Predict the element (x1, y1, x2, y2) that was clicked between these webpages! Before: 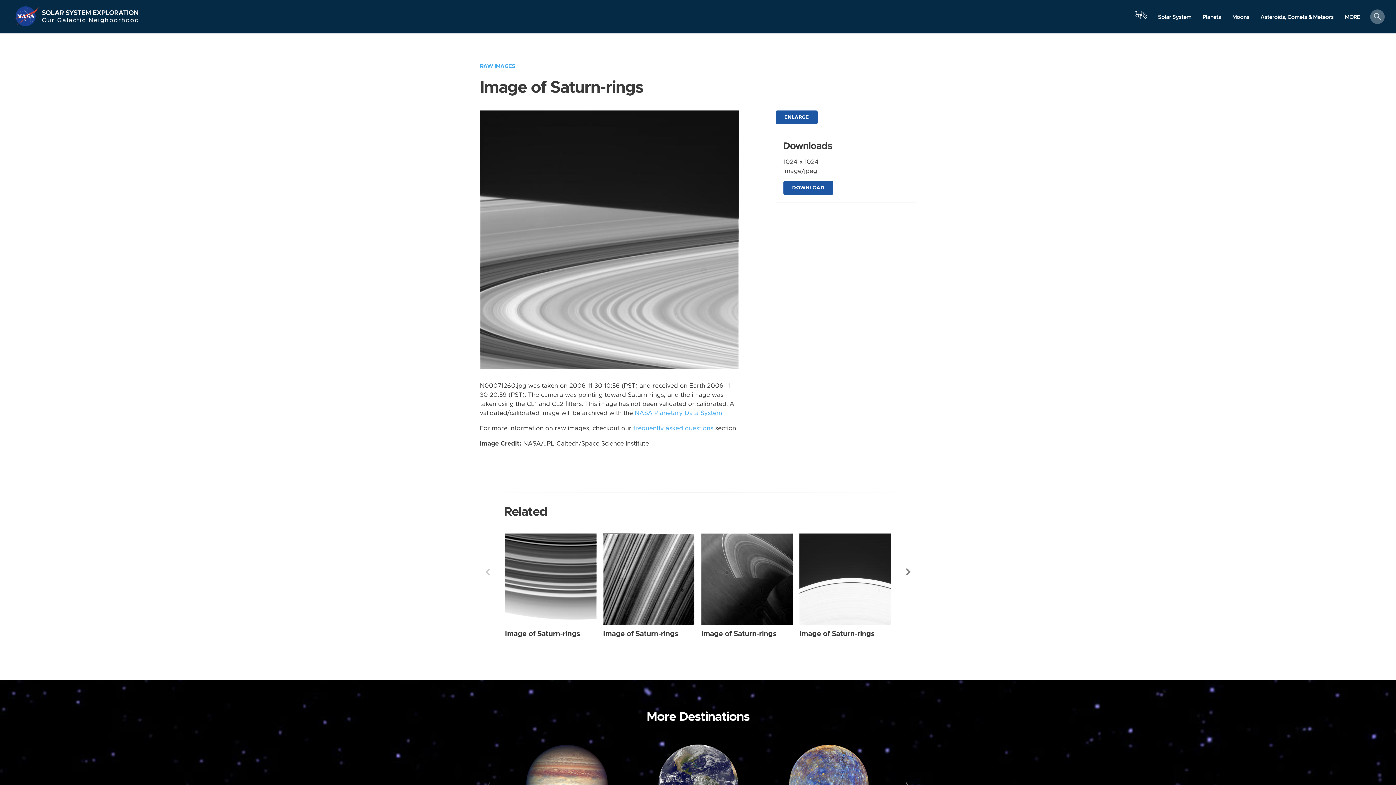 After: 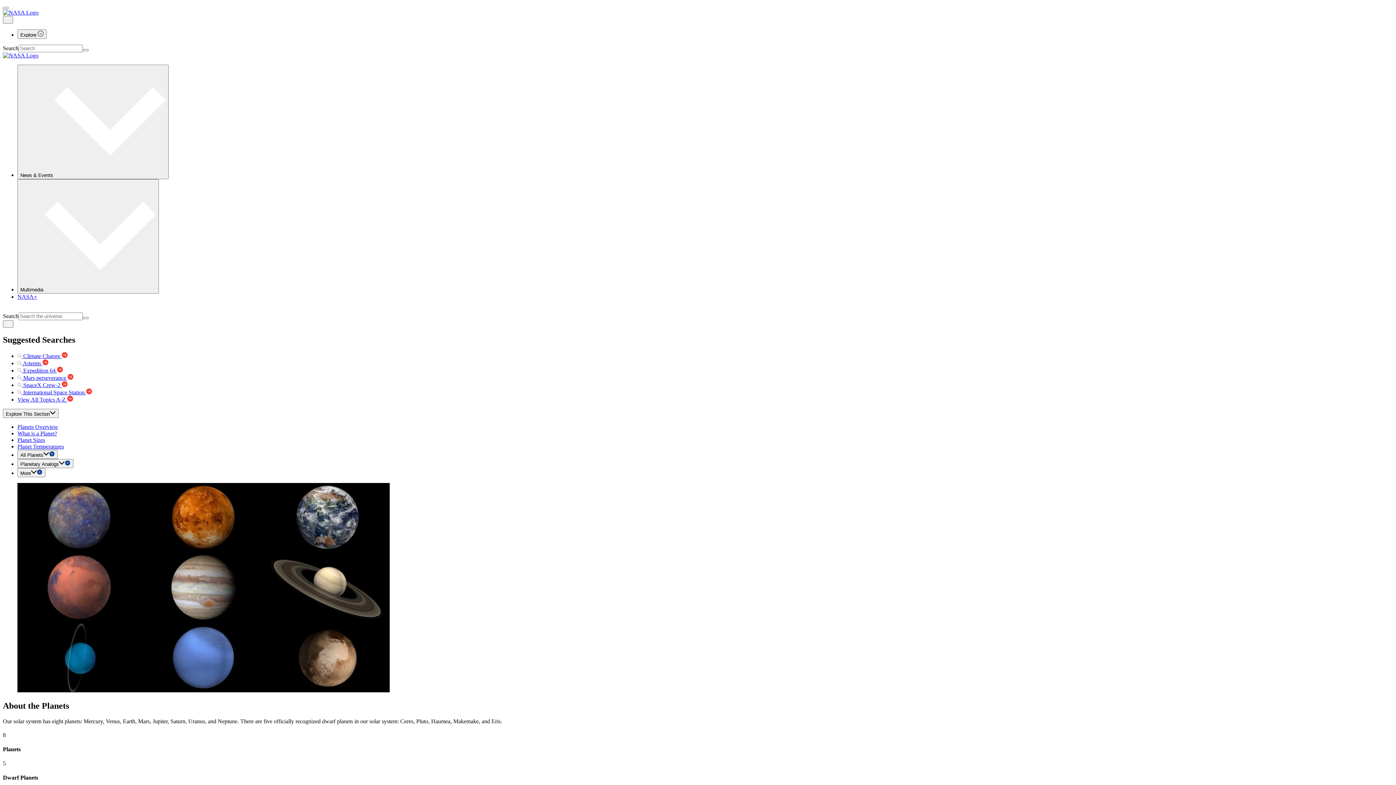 Action: bbox: (1197, 10, 1226, 23) label: Planets